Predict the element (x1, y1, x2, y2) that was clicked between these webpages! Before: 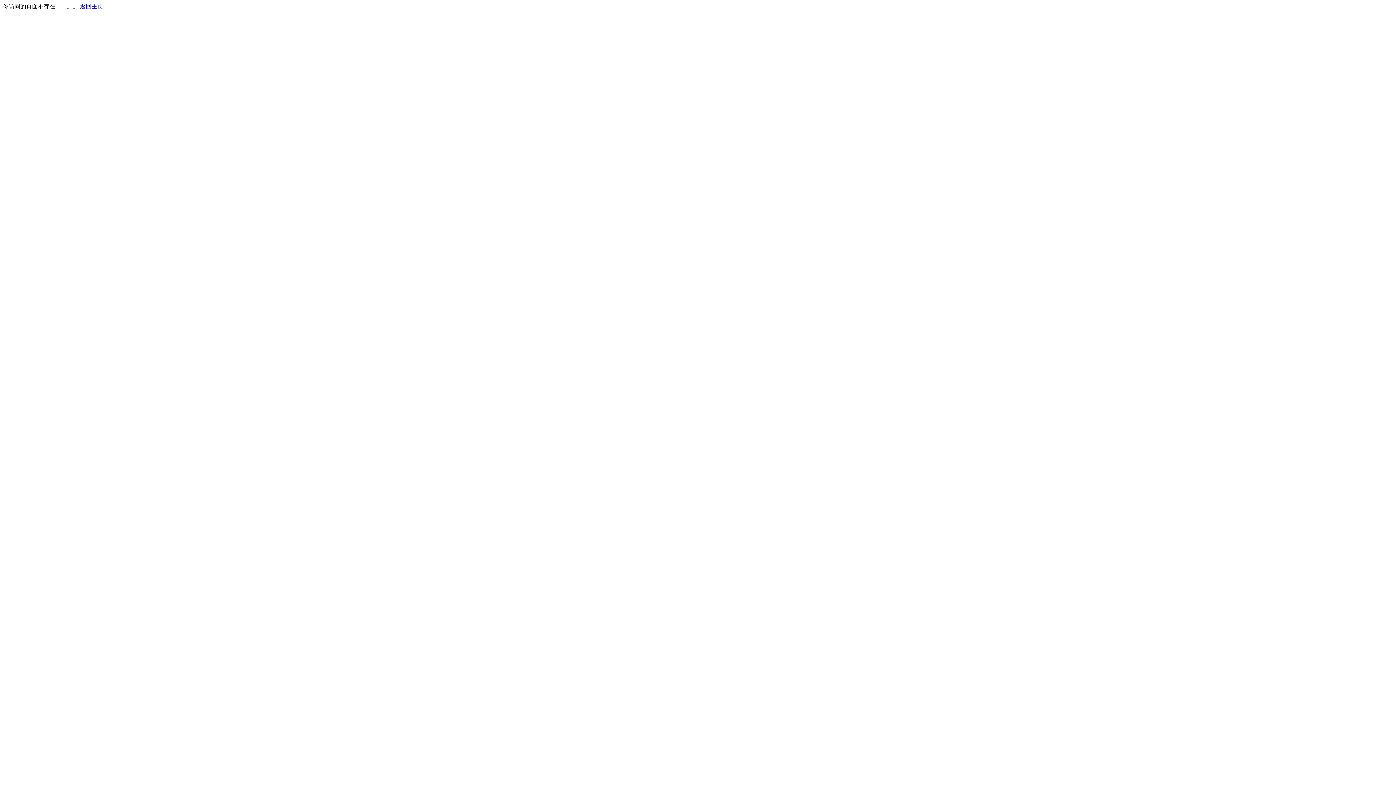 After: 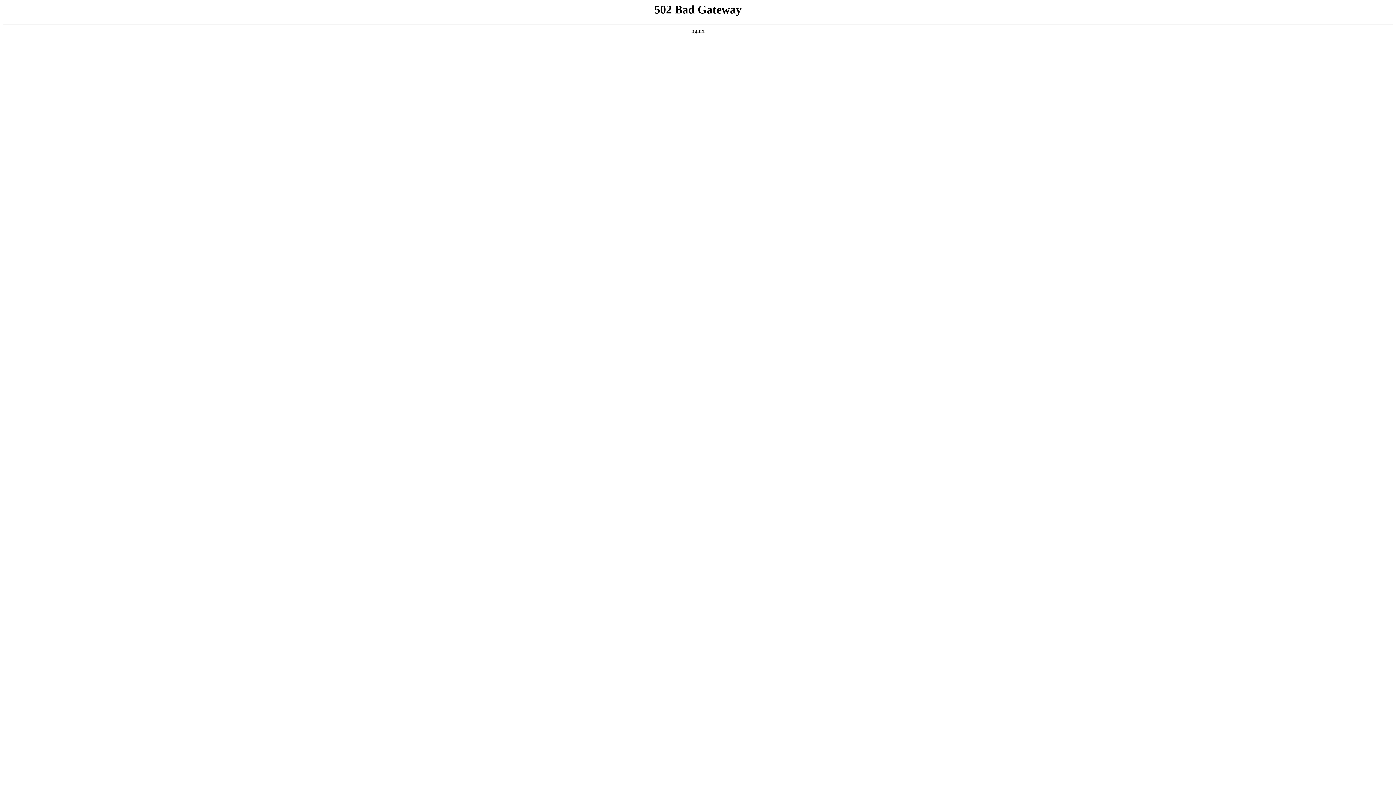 Action: bbox: (80, 3, 103, 9) label: 返回主页